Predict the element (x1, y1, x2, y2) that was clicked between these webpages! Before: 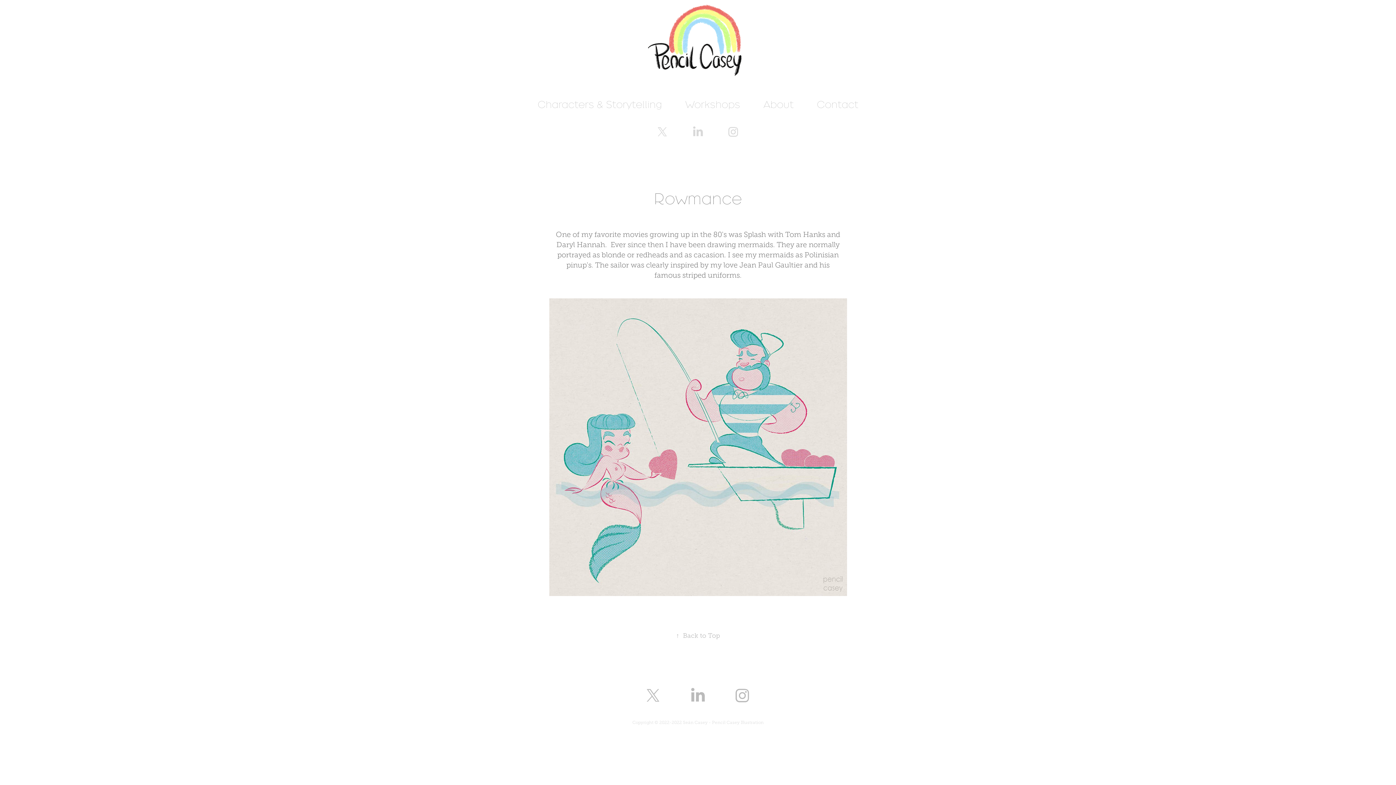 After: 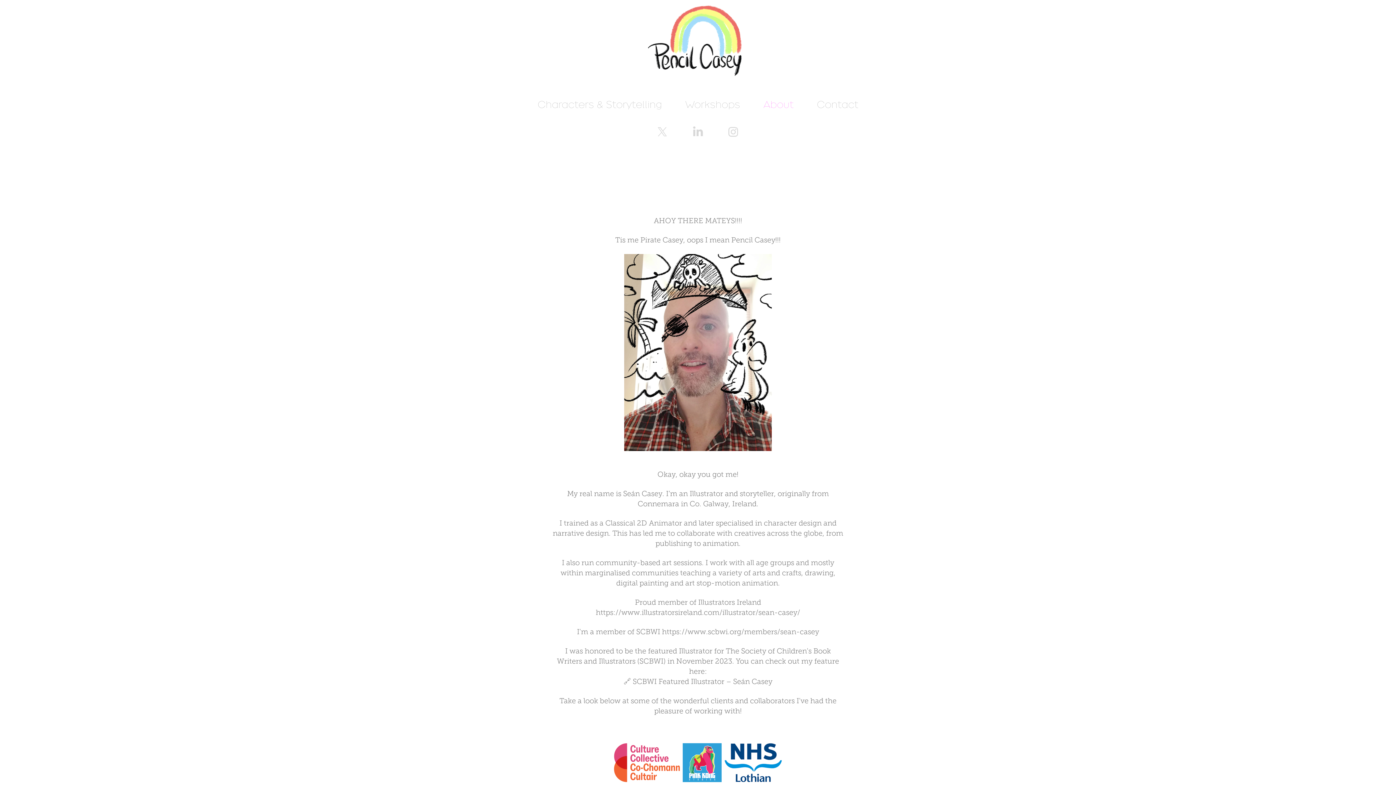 Action: bbox: (763, 99, 793, 109) label: About